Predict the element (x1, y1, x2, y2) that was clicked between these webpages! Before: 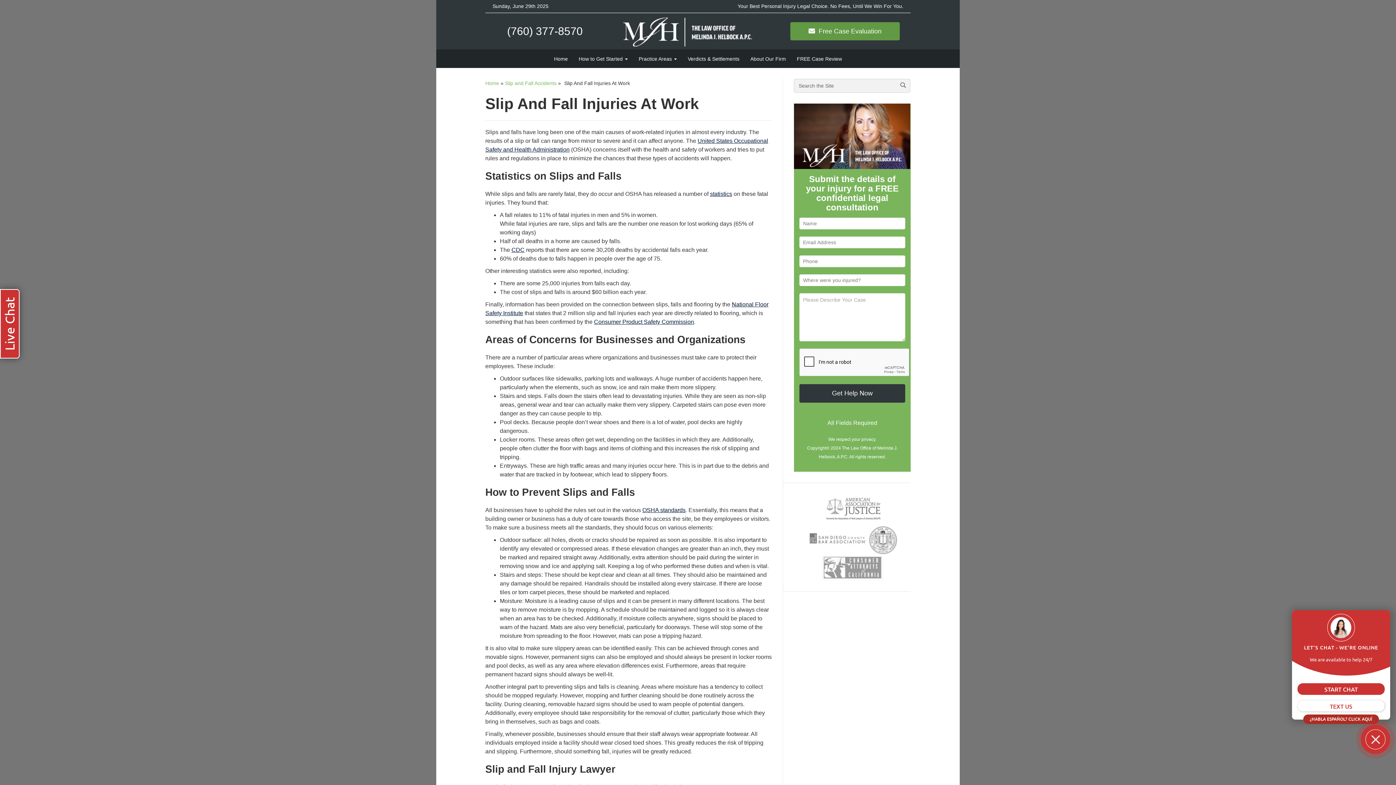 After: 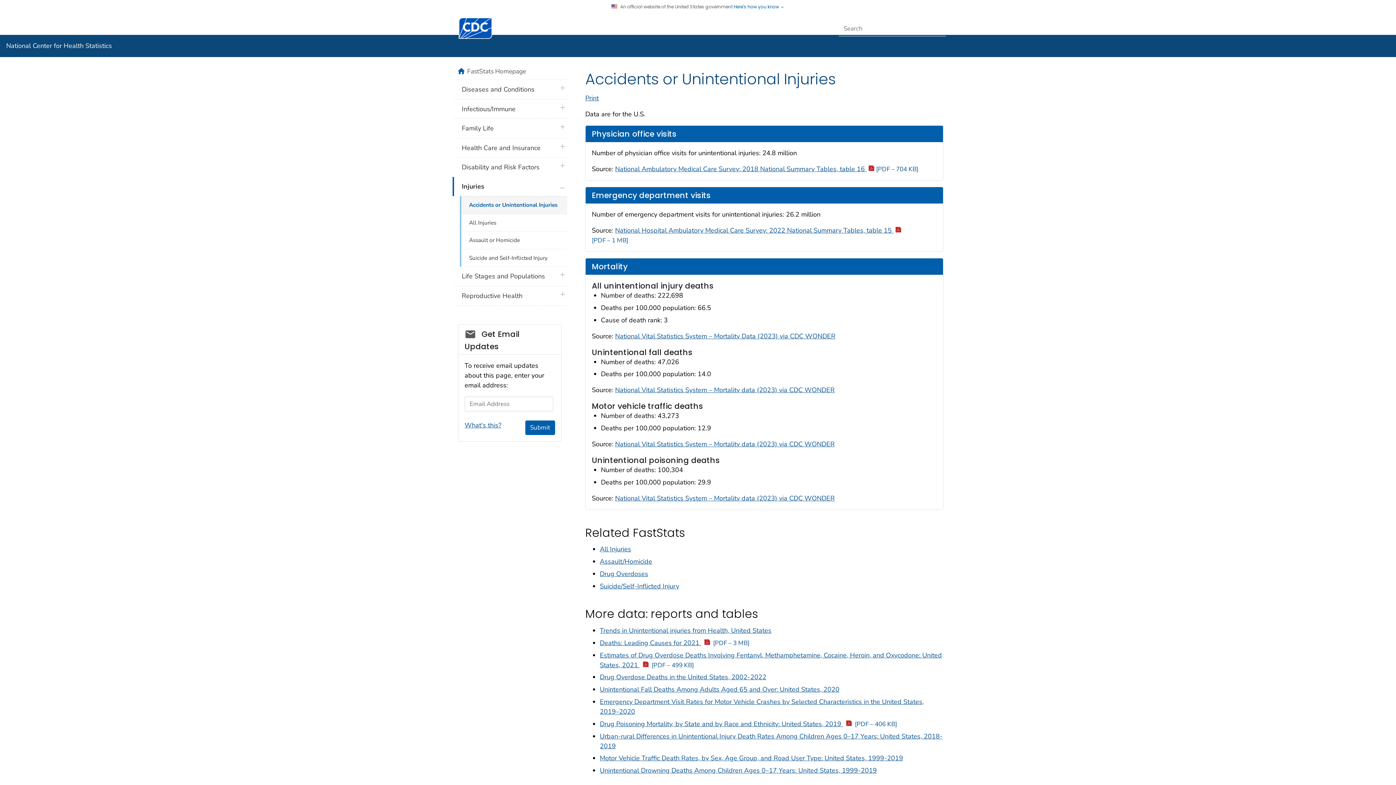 Action: label: CDC bbox: (511, 246, 524, 253)